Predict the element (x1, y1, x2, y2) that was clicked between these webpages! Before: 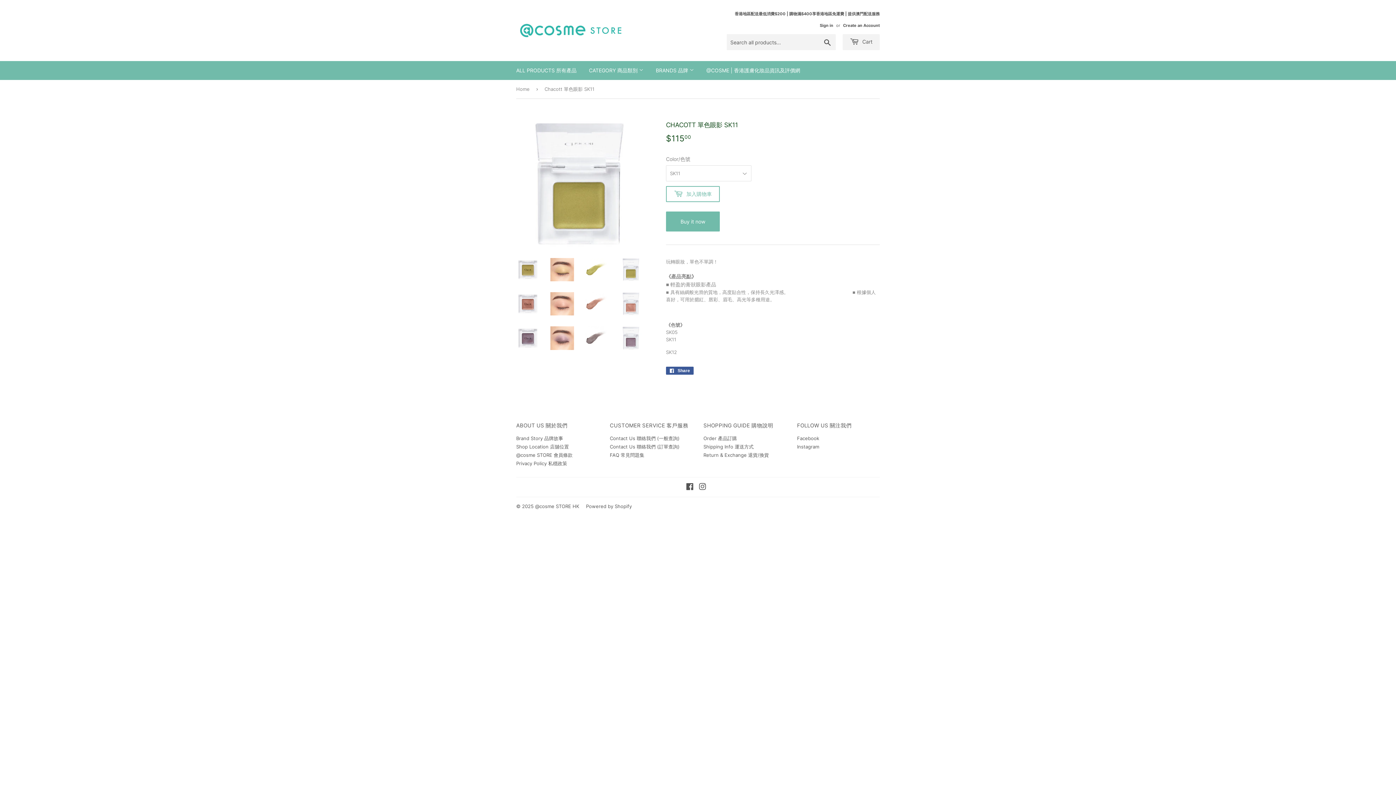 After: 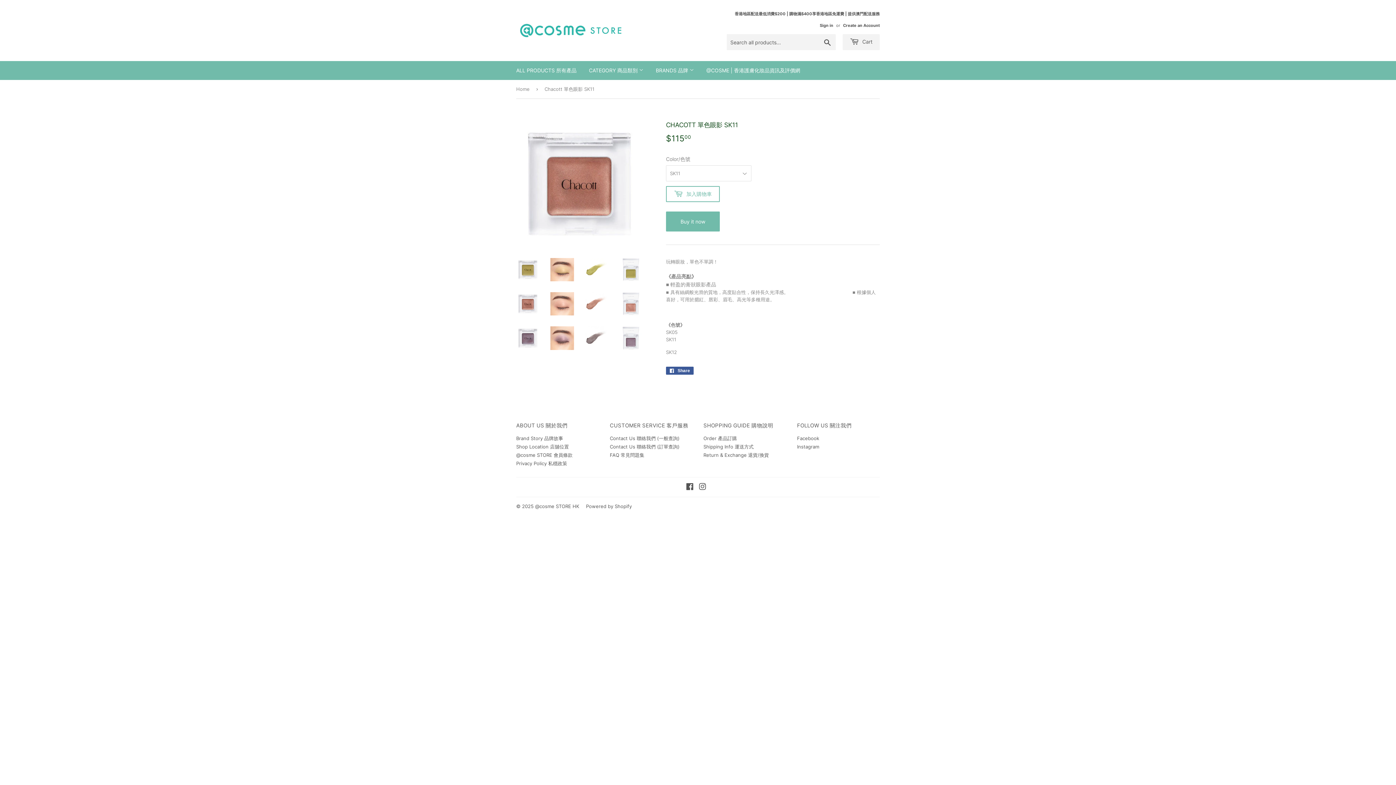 Action: bbox: (516, 292, 539, 315)